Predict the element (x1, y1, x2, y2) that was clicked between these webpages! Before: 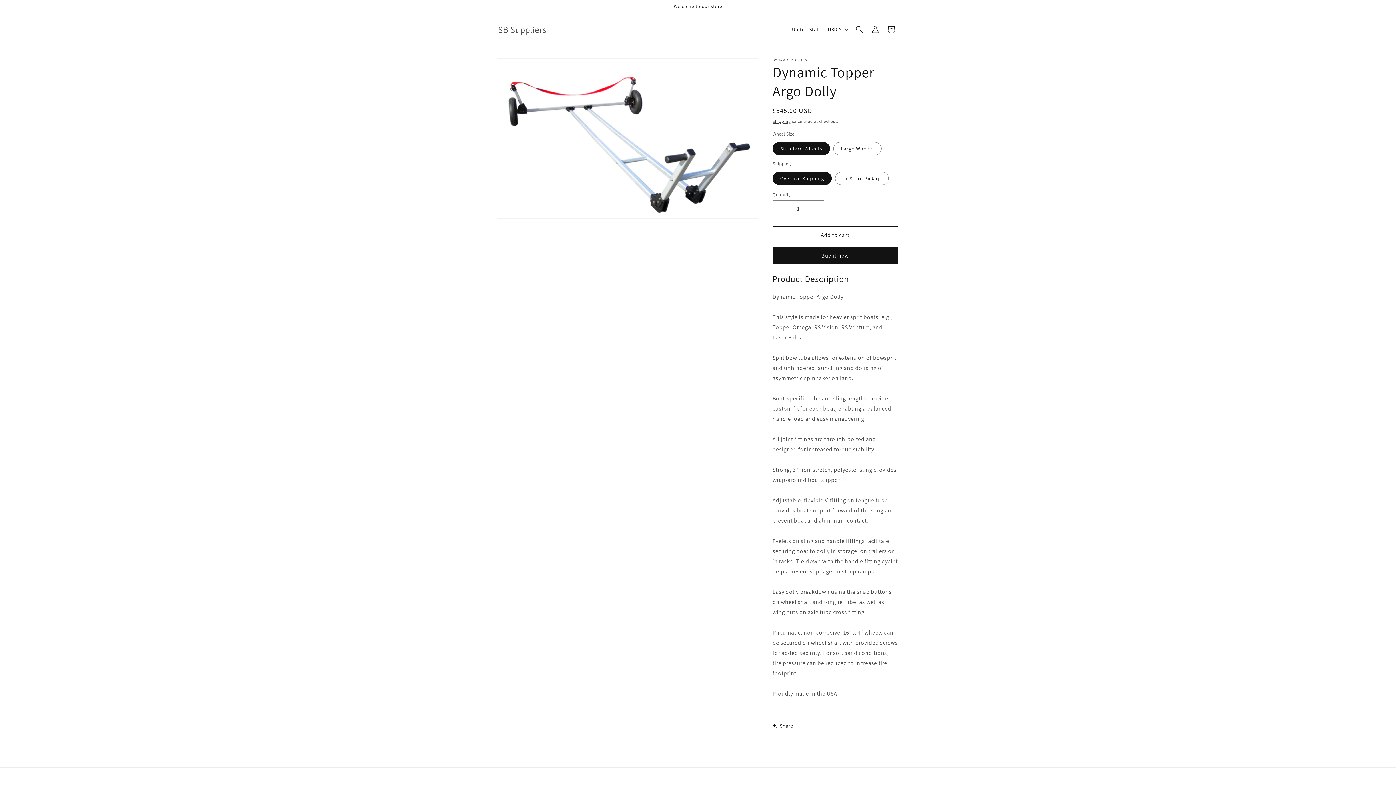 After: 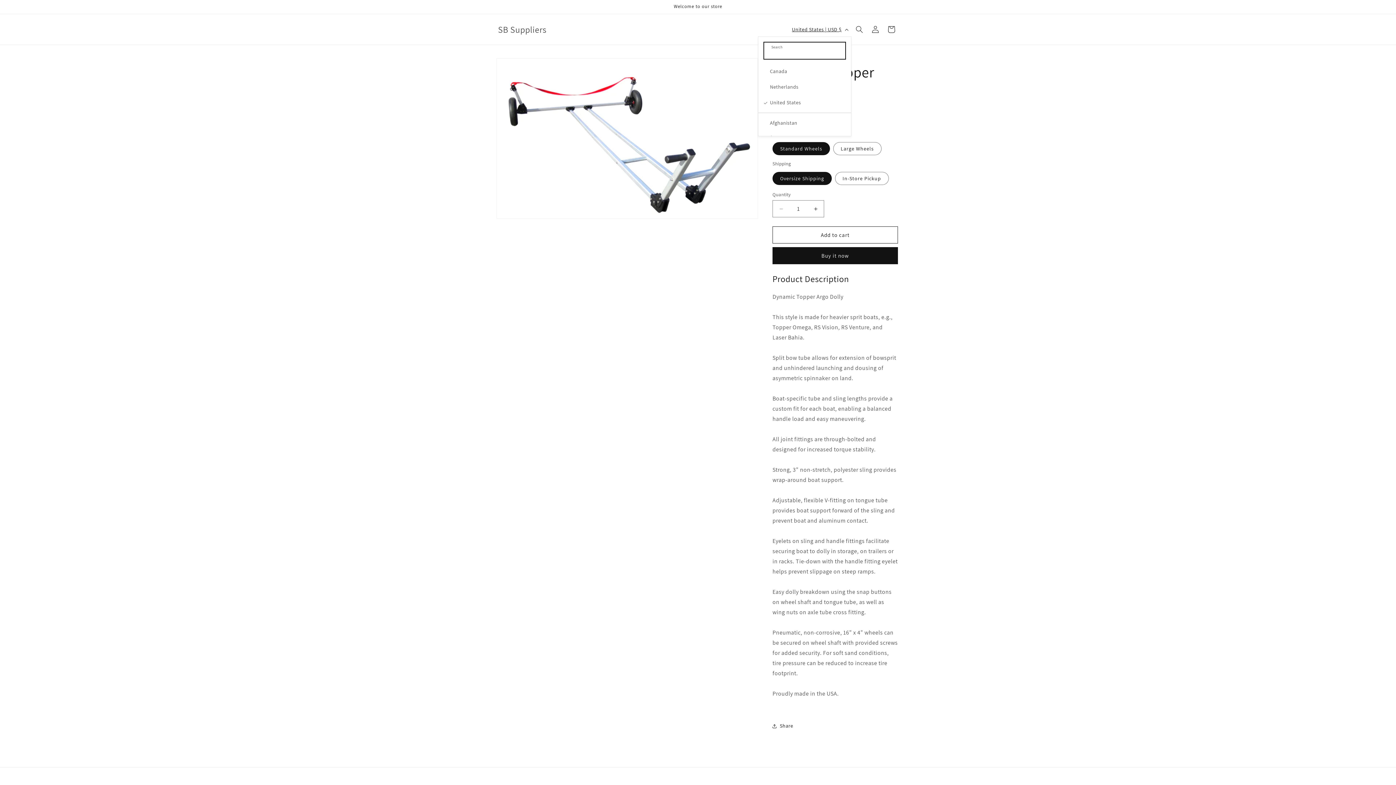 Action: bbox: (787, 22, 851, 36) label: United States | USD $